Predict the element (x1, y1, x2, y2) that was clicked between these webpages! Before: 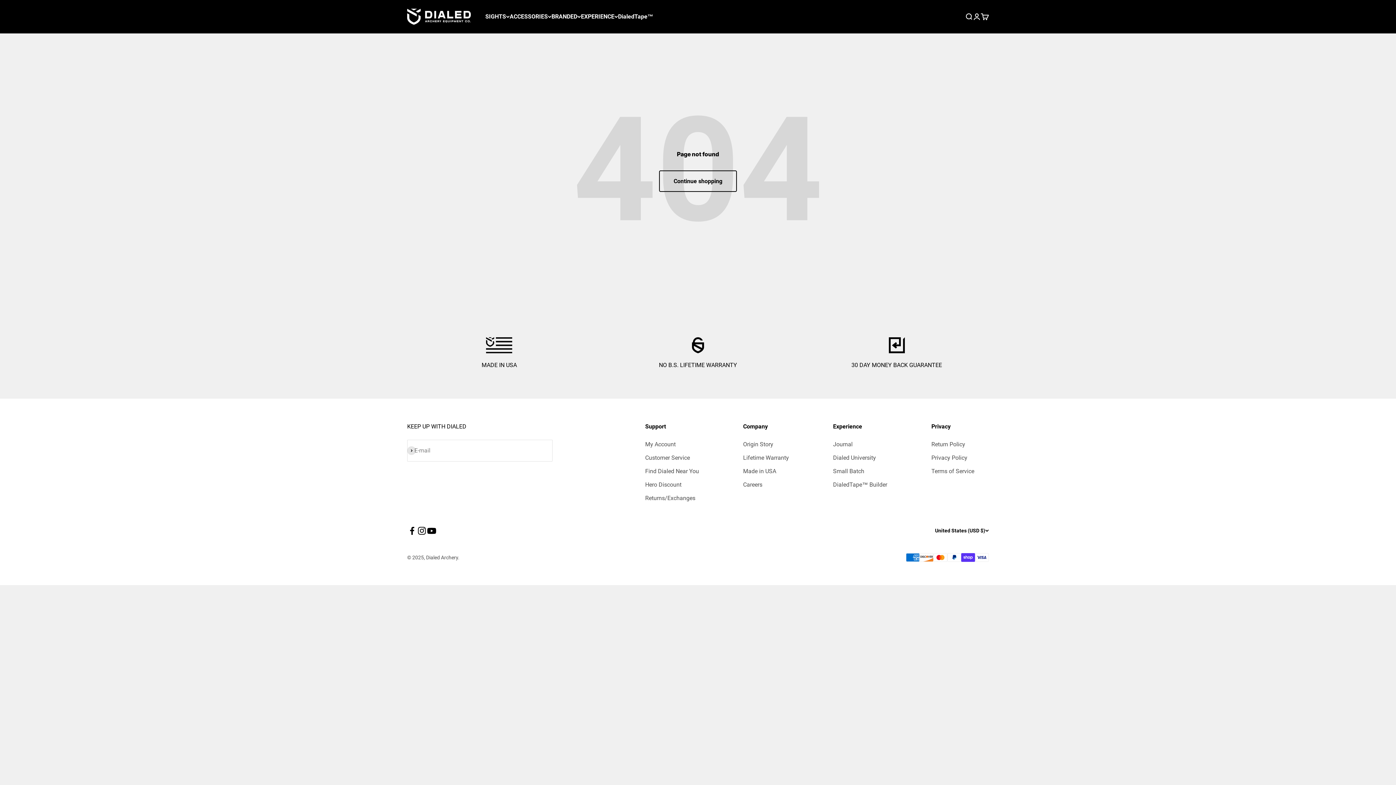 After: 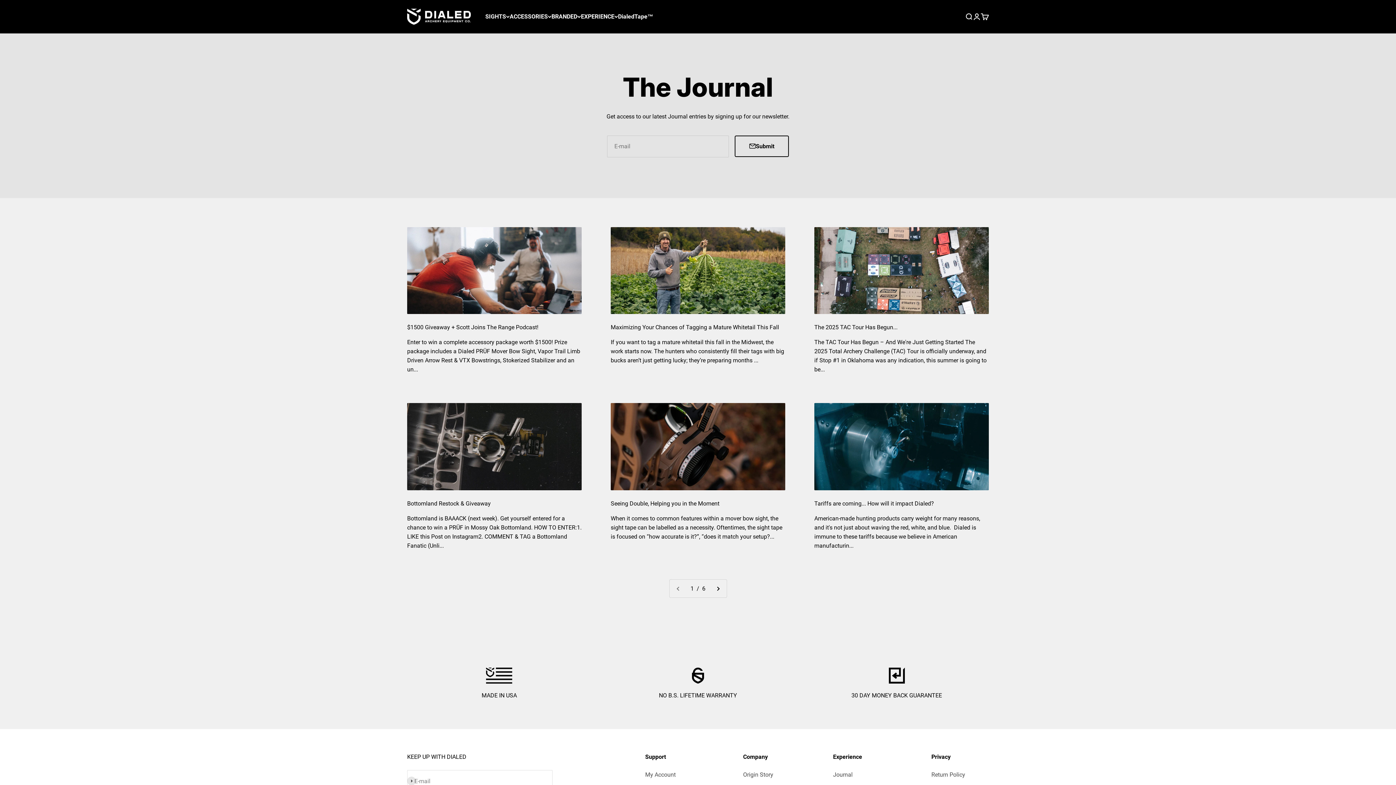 Action: bbox: (833, 439, 852, 449) label: Journal